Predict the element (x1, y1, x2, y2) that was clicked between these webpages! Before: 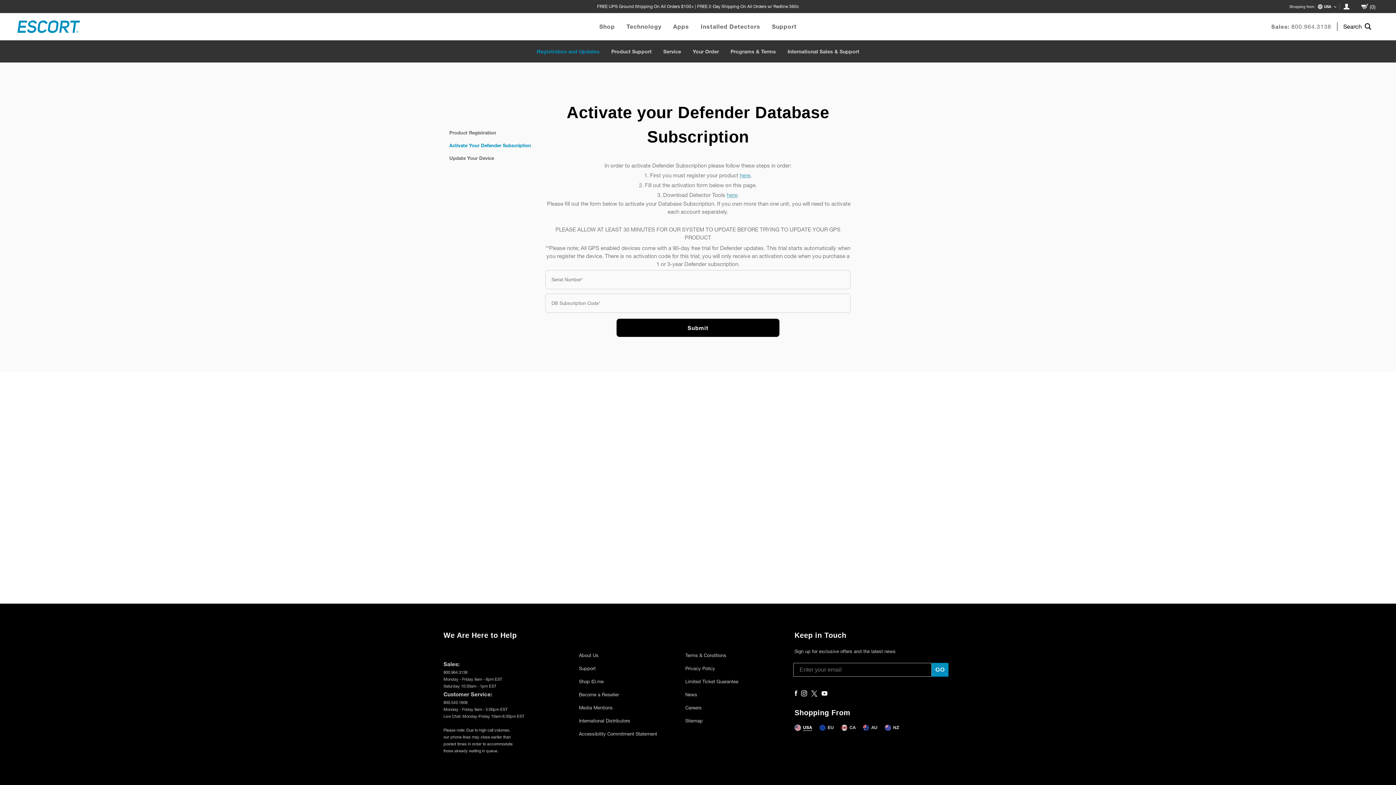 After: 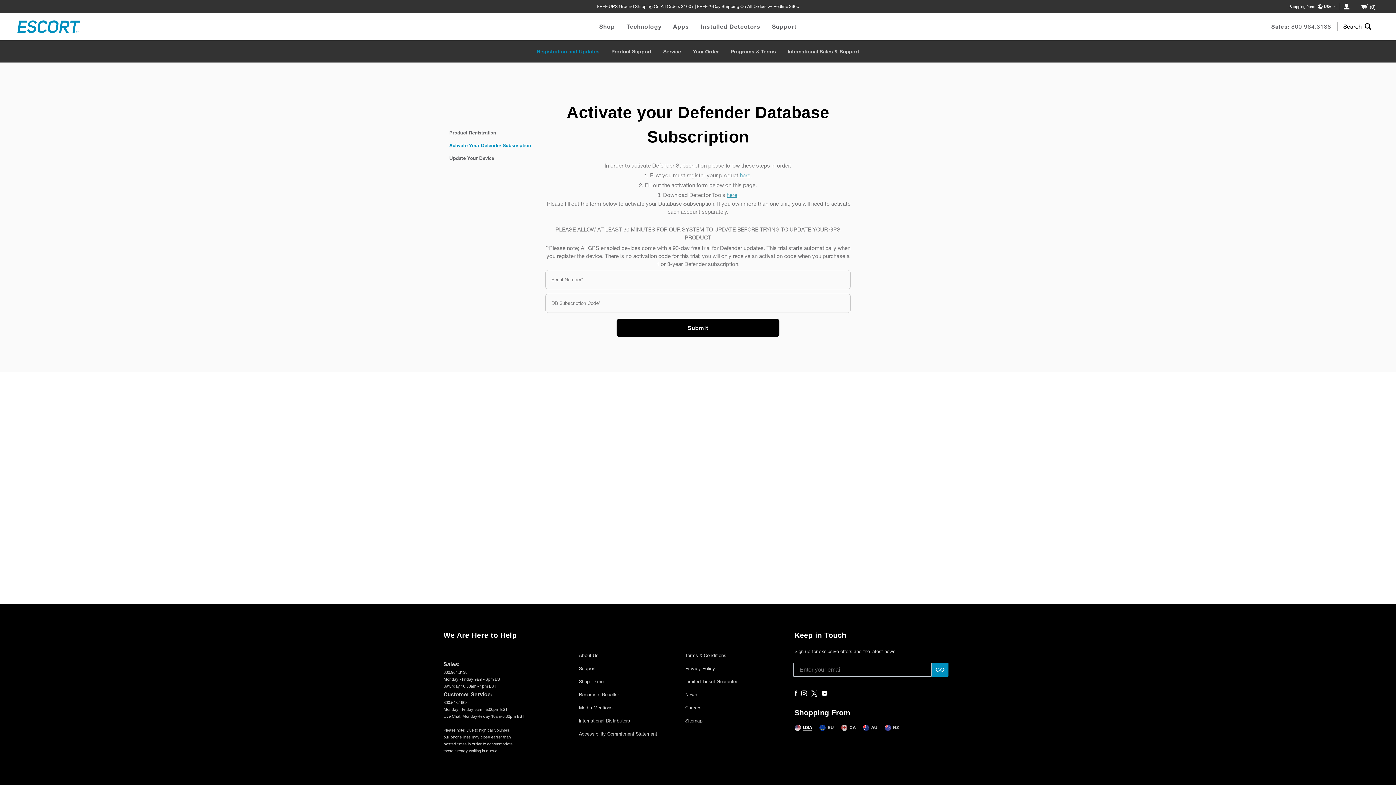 Action: bbox: (794, 725, 812, 731) label: USA